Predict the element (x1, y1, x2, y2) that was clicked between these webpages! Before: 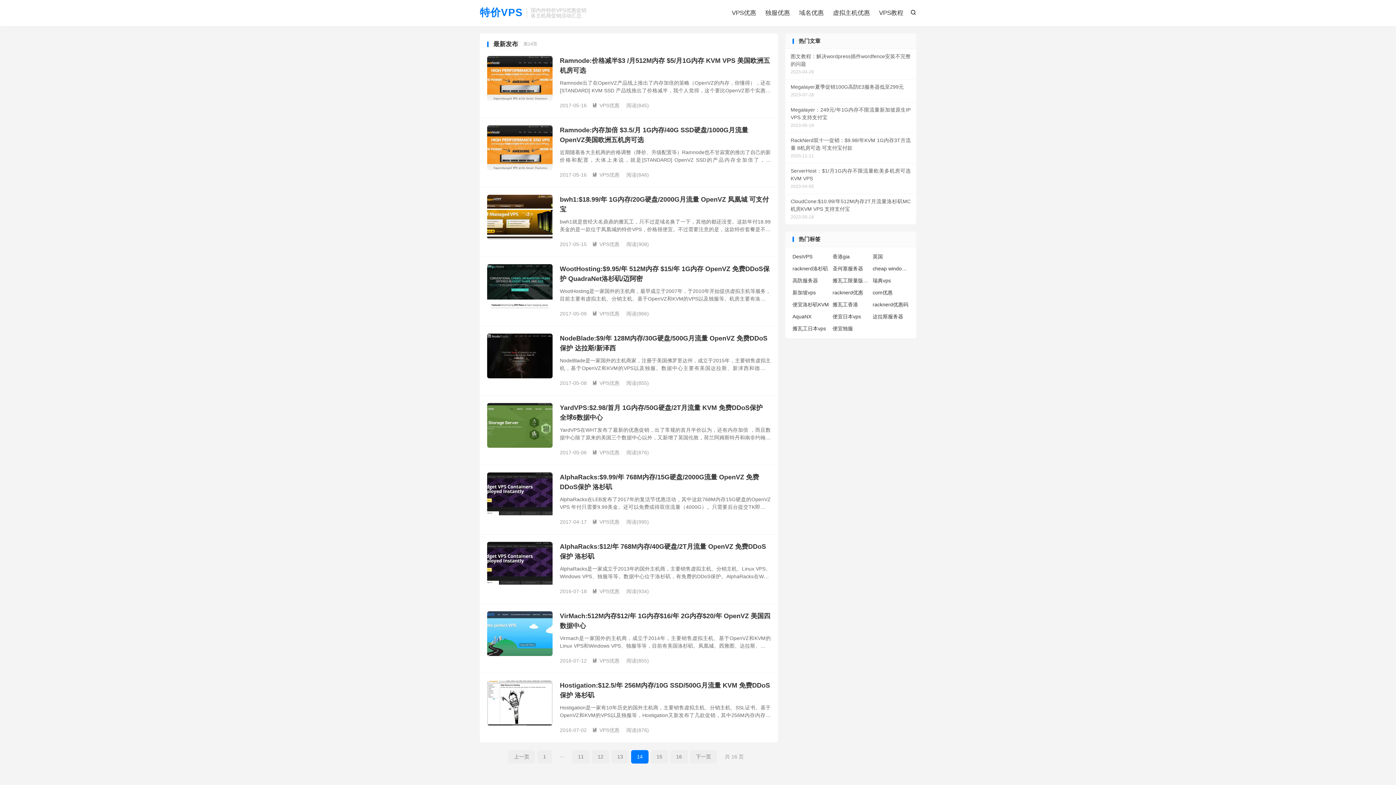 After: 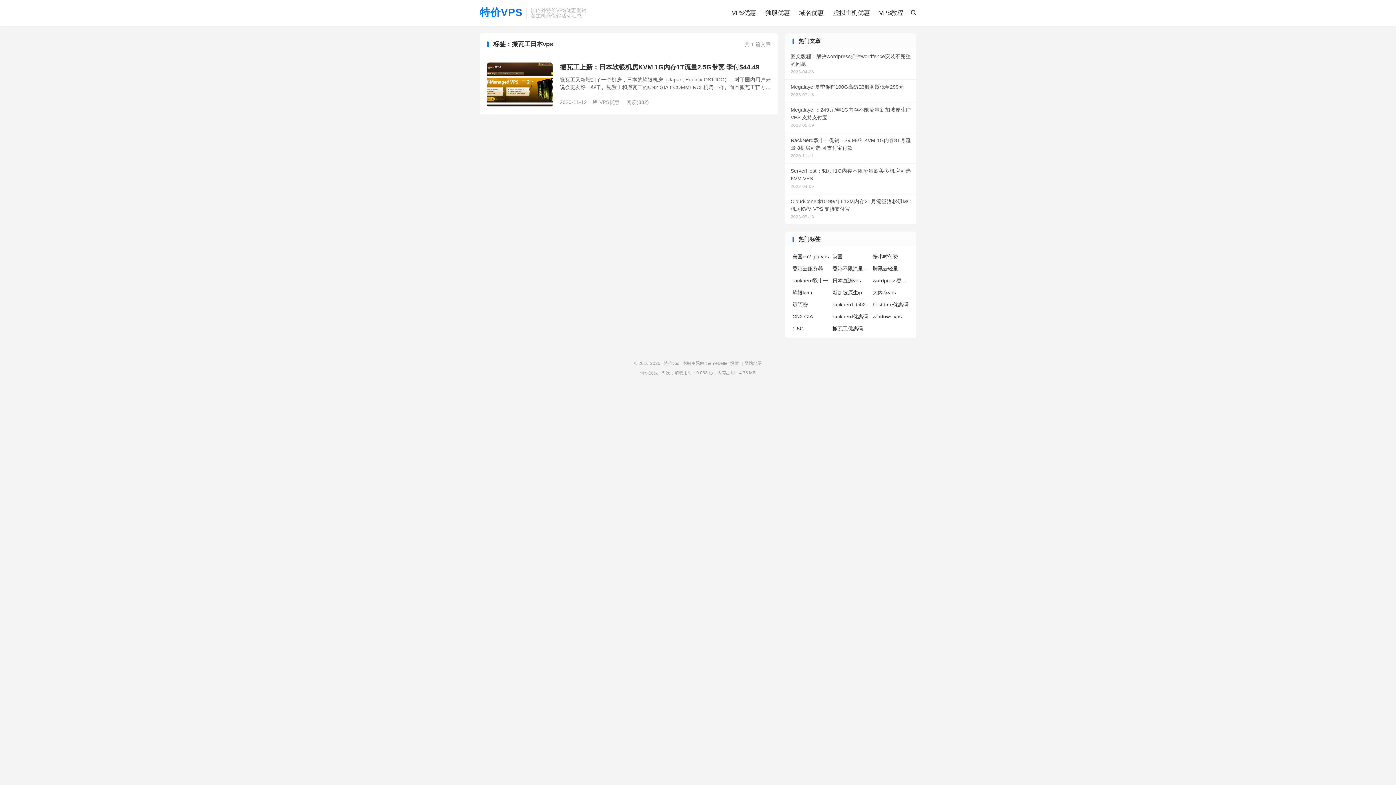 Action: bbox: (792, 325, 829, 332) label: 搬瓦工日本vps